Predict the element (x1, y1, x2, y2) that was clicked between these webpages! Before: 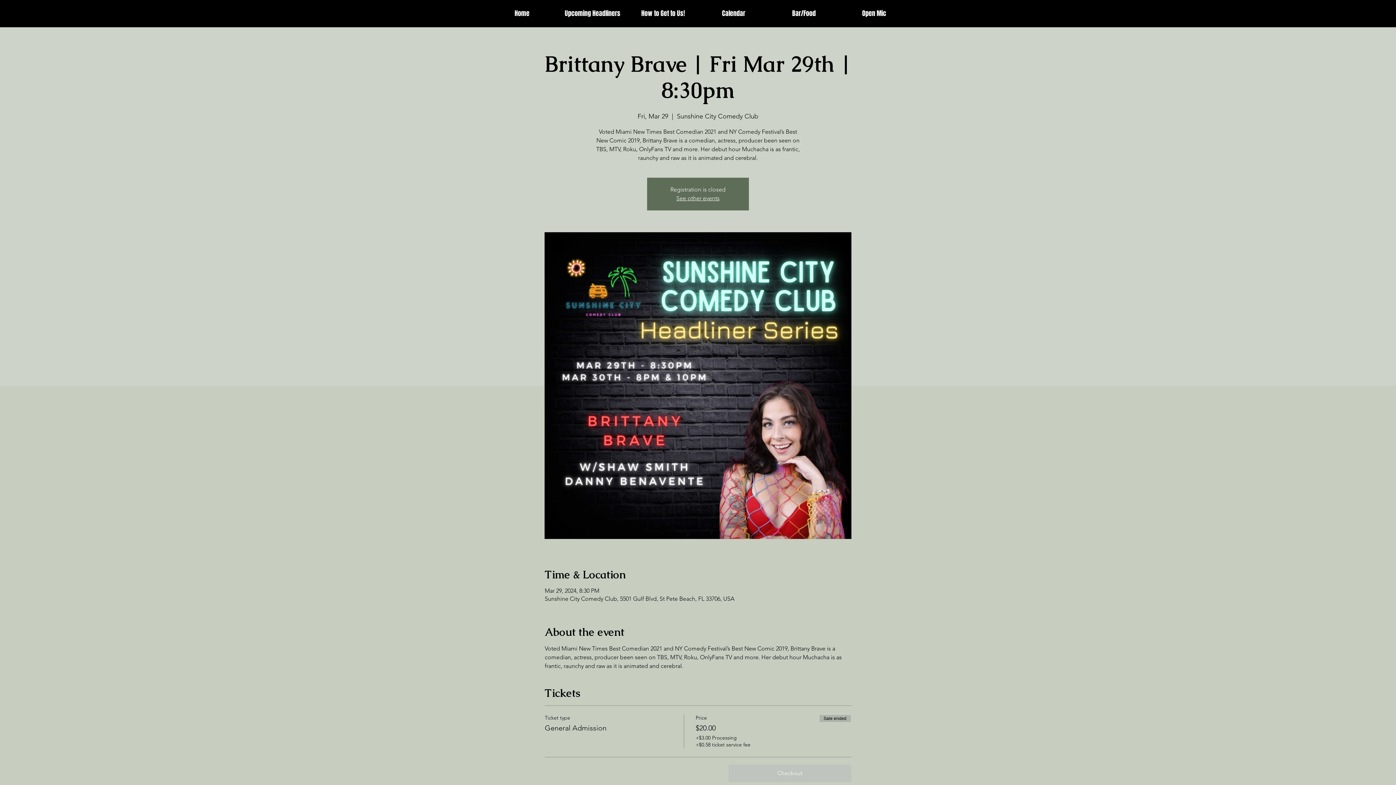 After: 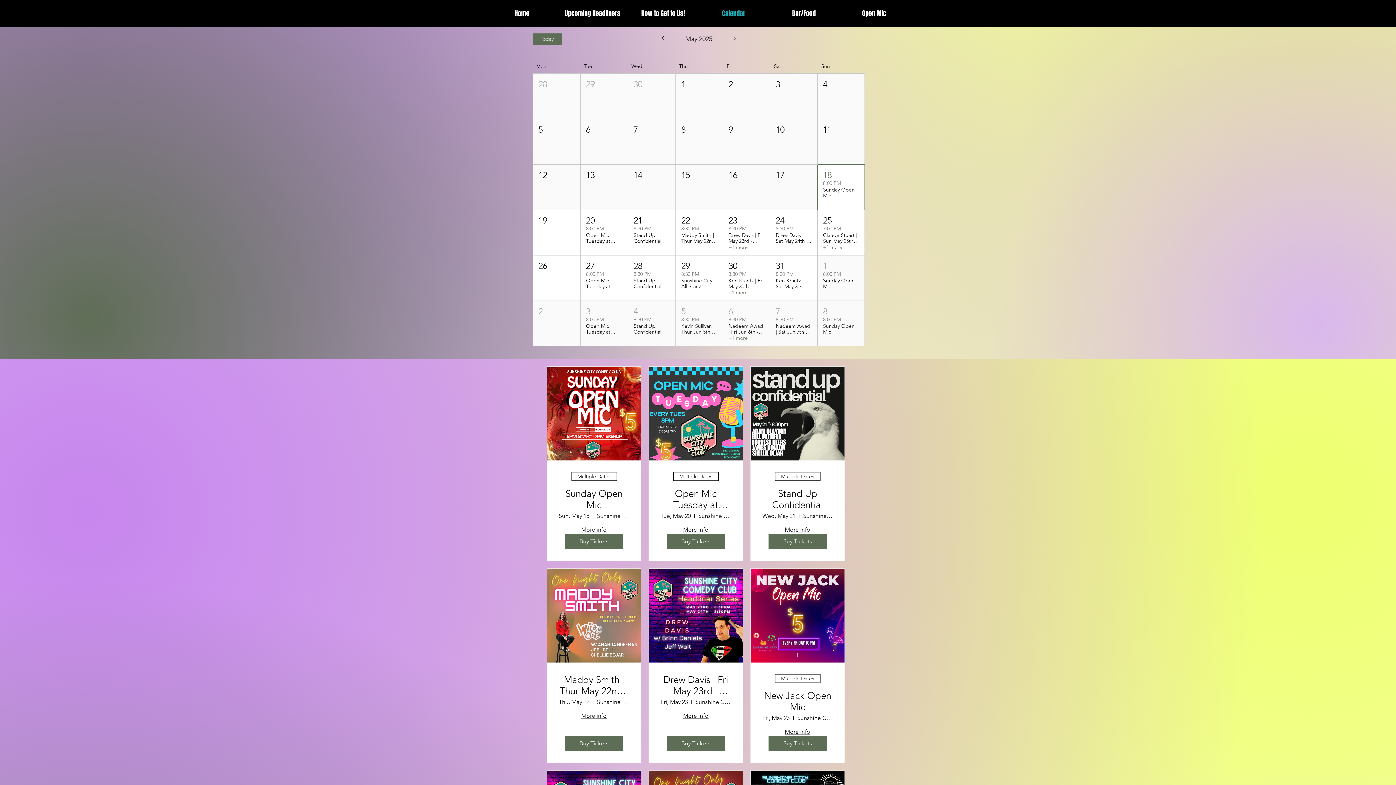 Action: bbox: (698, 6, 769, 20) label: Calendar